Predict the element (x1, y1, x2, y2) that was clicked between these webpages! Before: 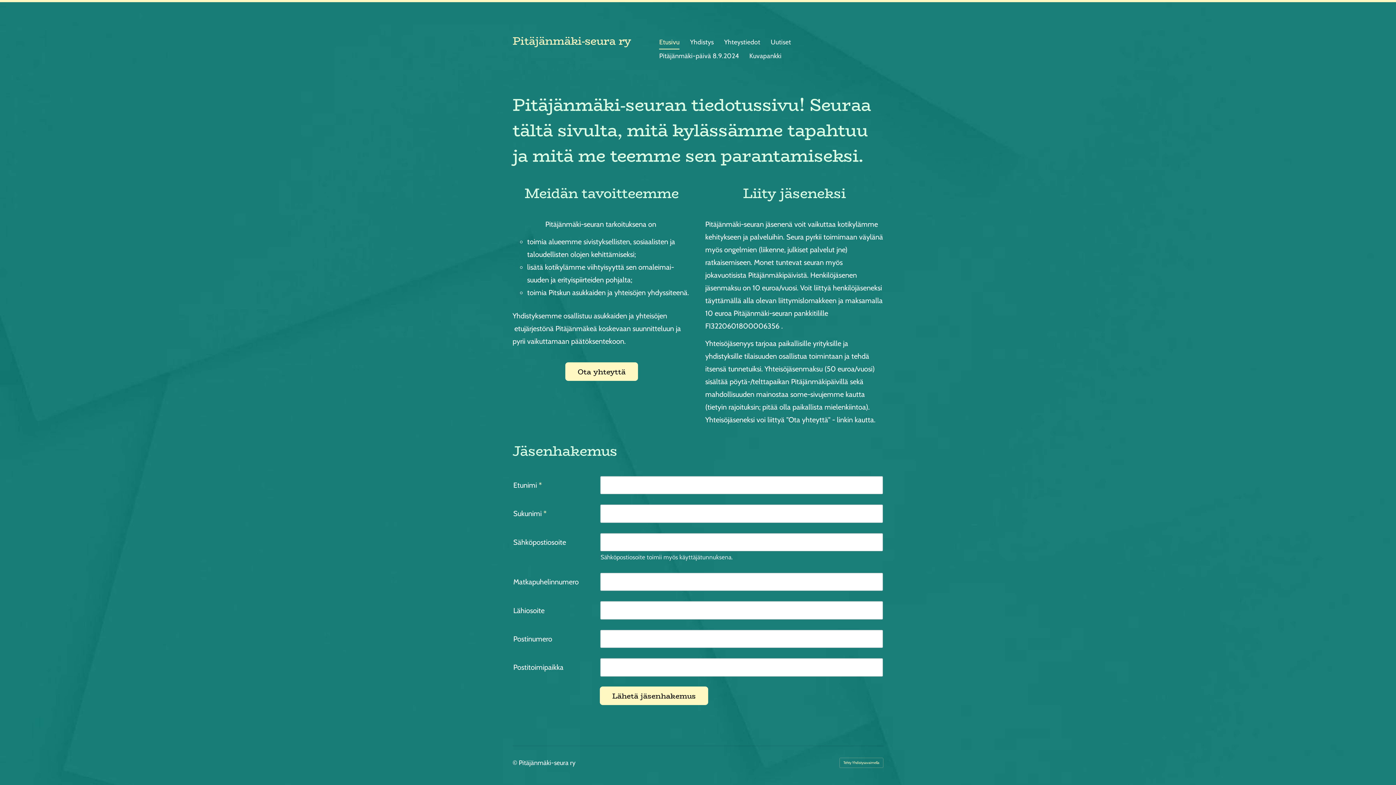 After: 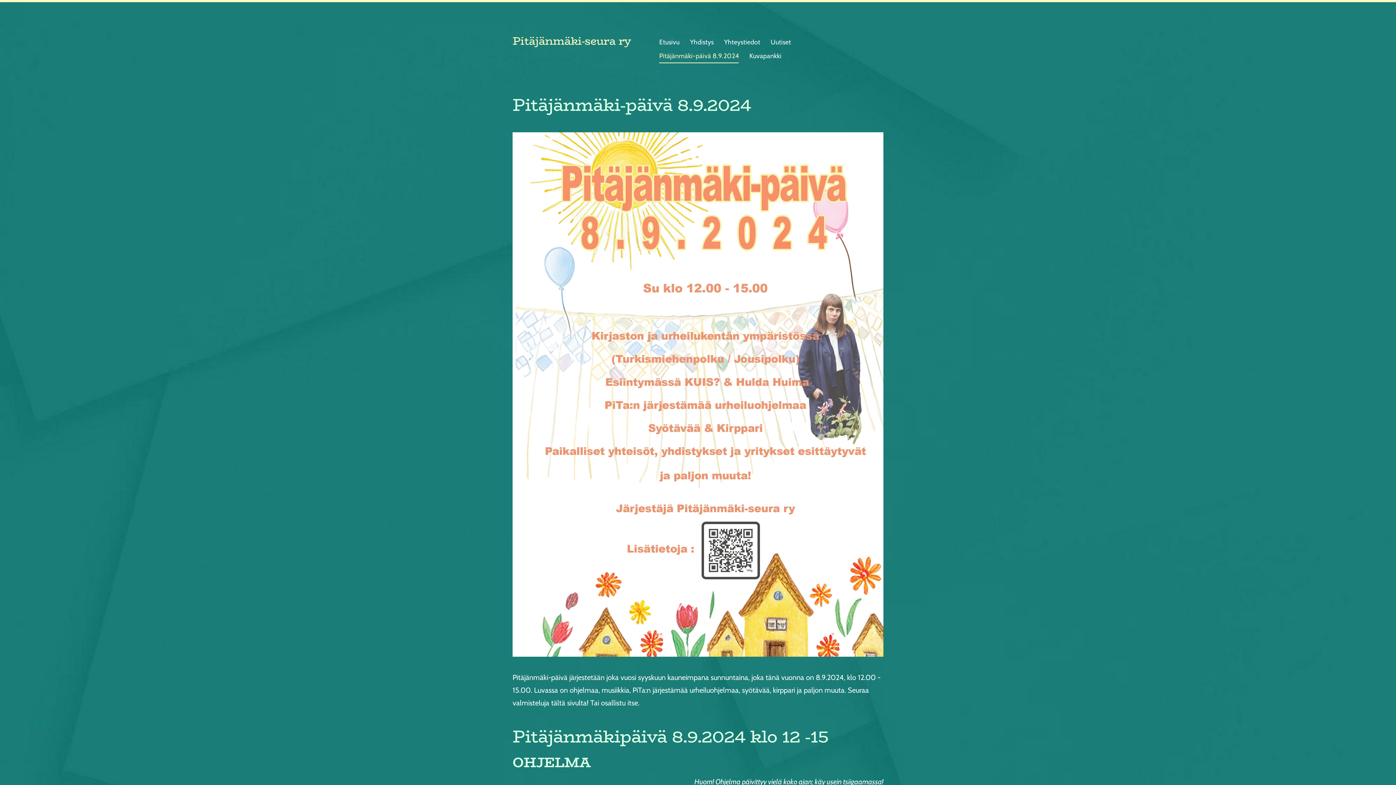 Action: bbox: (659, 49, 739, 63) label: Pitäjänmäki-päivä 8.9.2024